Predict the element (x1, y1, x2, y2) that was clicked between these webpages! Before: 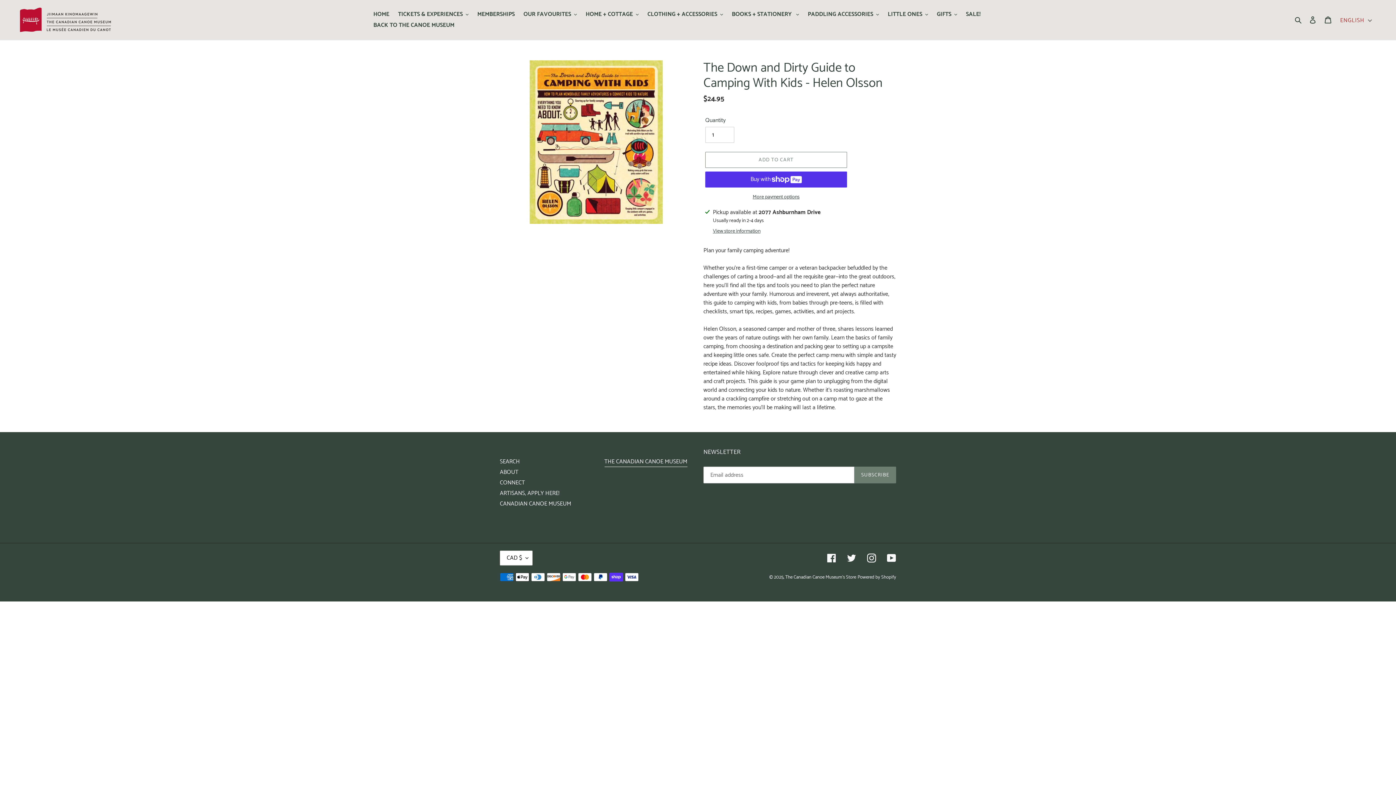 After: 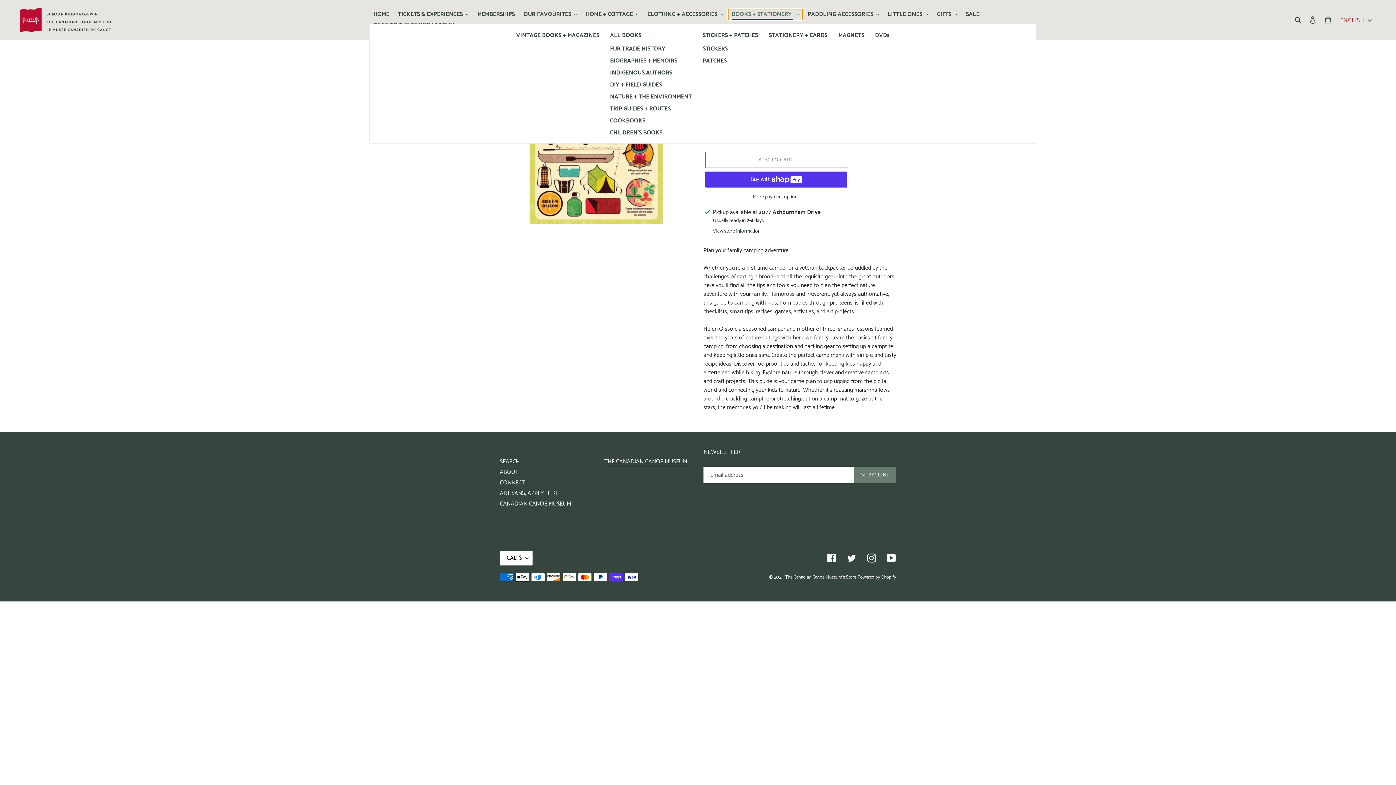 Action: bbox: (728, 9, 802, 20) label: BOOKS + STATIONERY 